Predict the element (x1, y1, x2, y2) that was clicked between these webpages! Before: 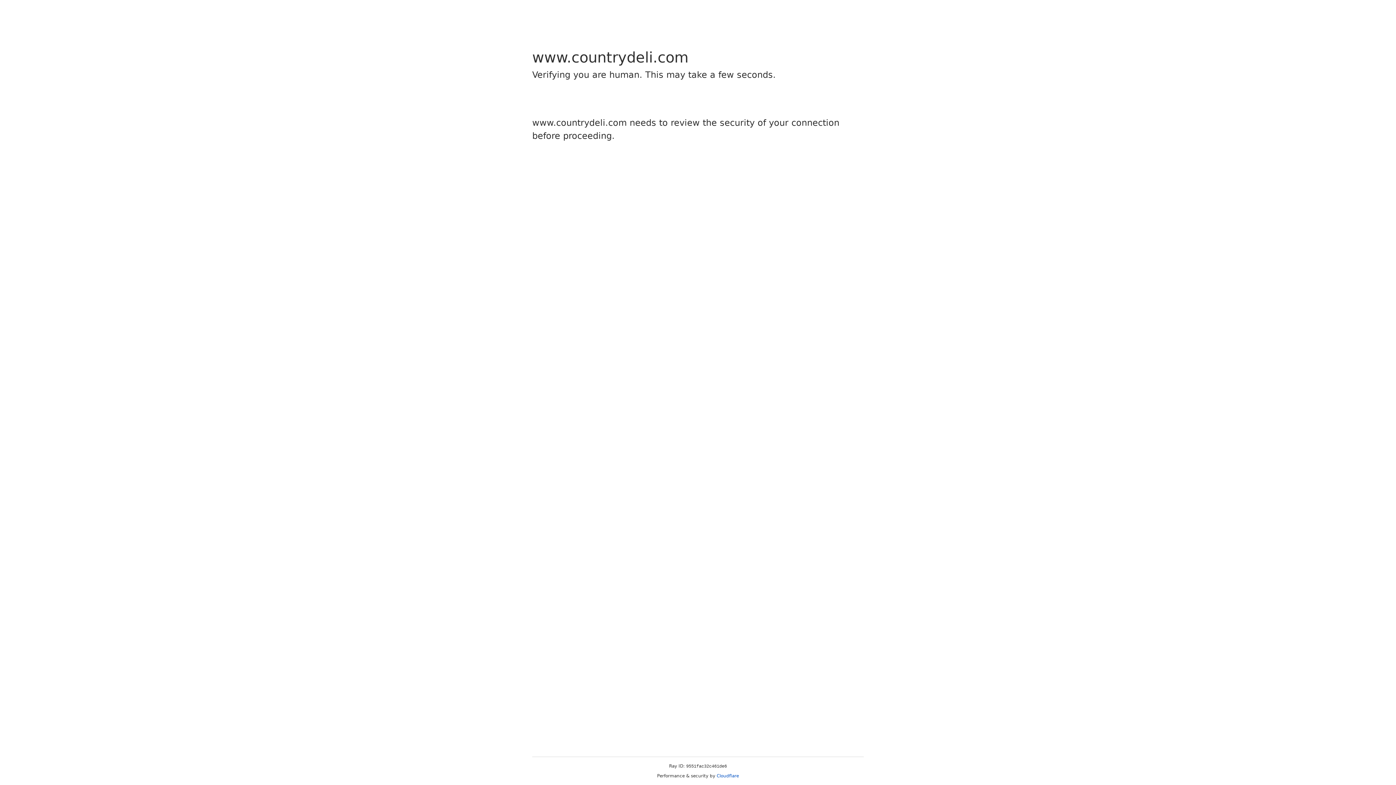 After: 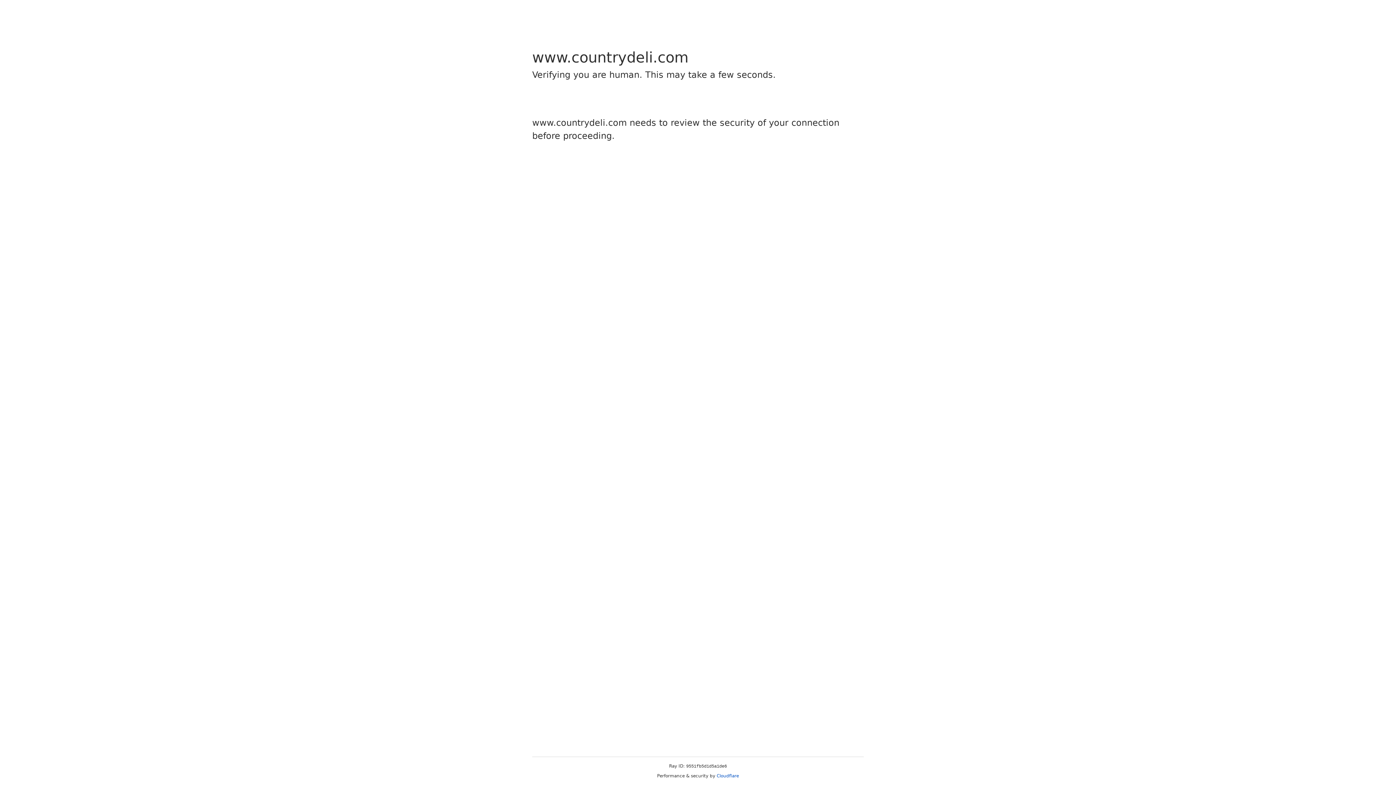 Action: label: Cloudflare bbox: (716, 773, 739, 778)